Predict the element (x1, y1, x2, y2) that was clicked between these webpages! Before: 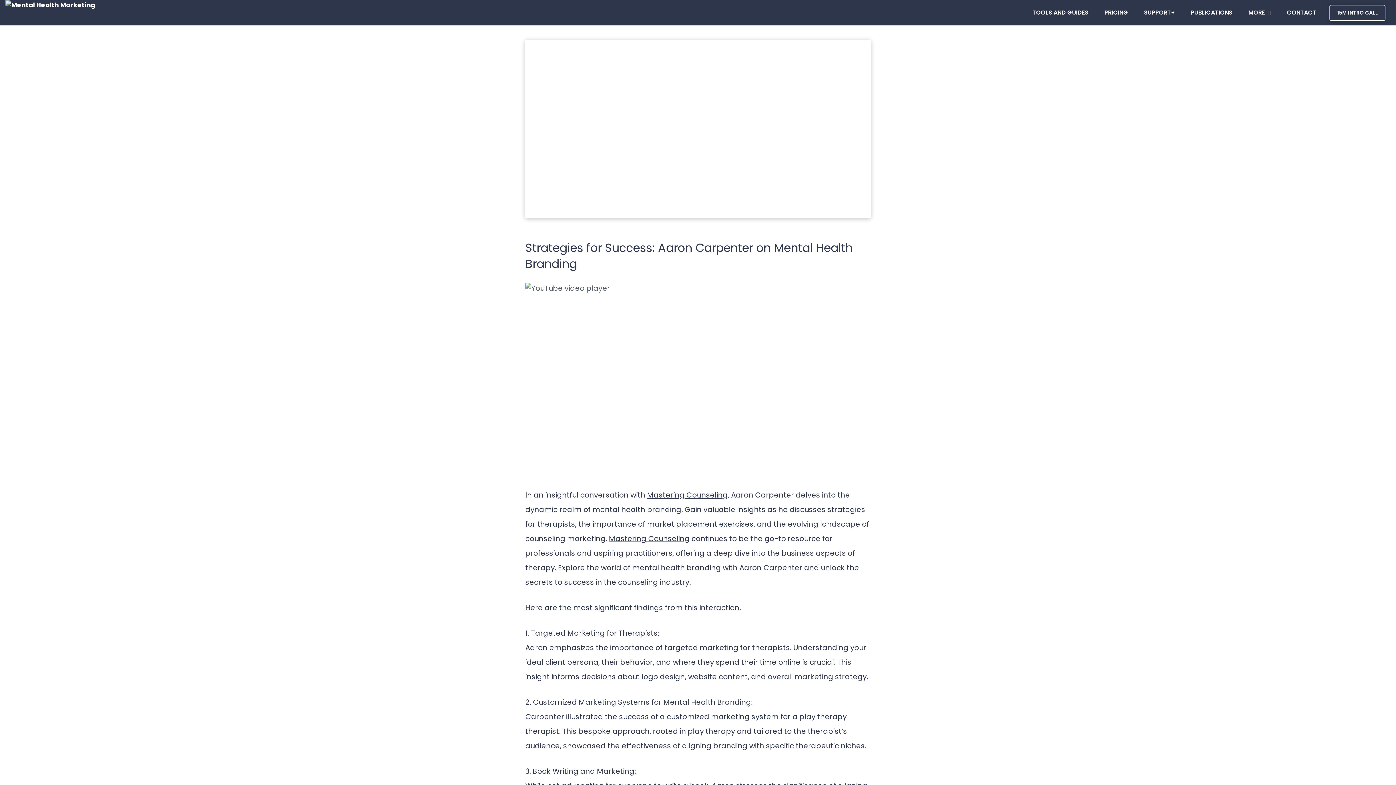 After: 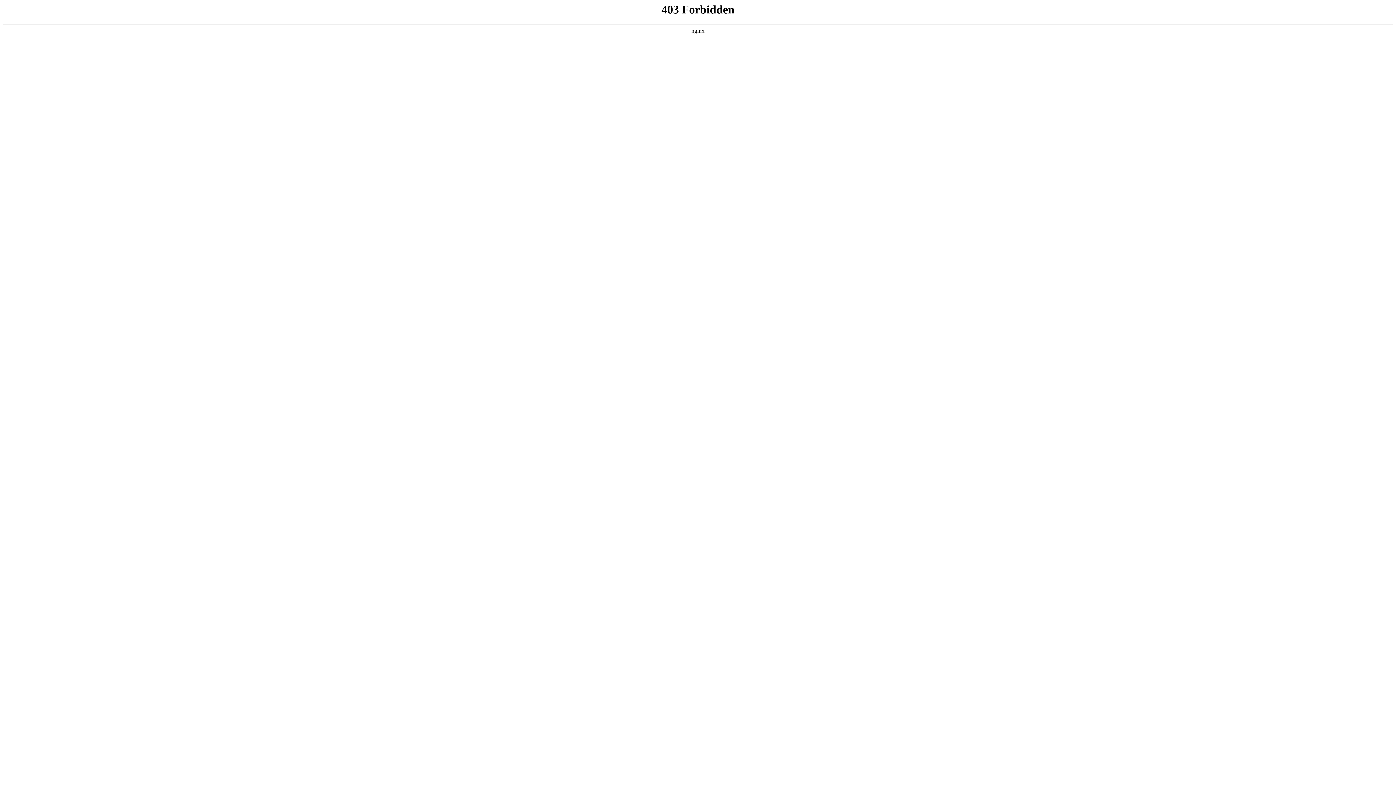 Action: label: Mastering Counseling bbox: (609, 533, 689, 544)